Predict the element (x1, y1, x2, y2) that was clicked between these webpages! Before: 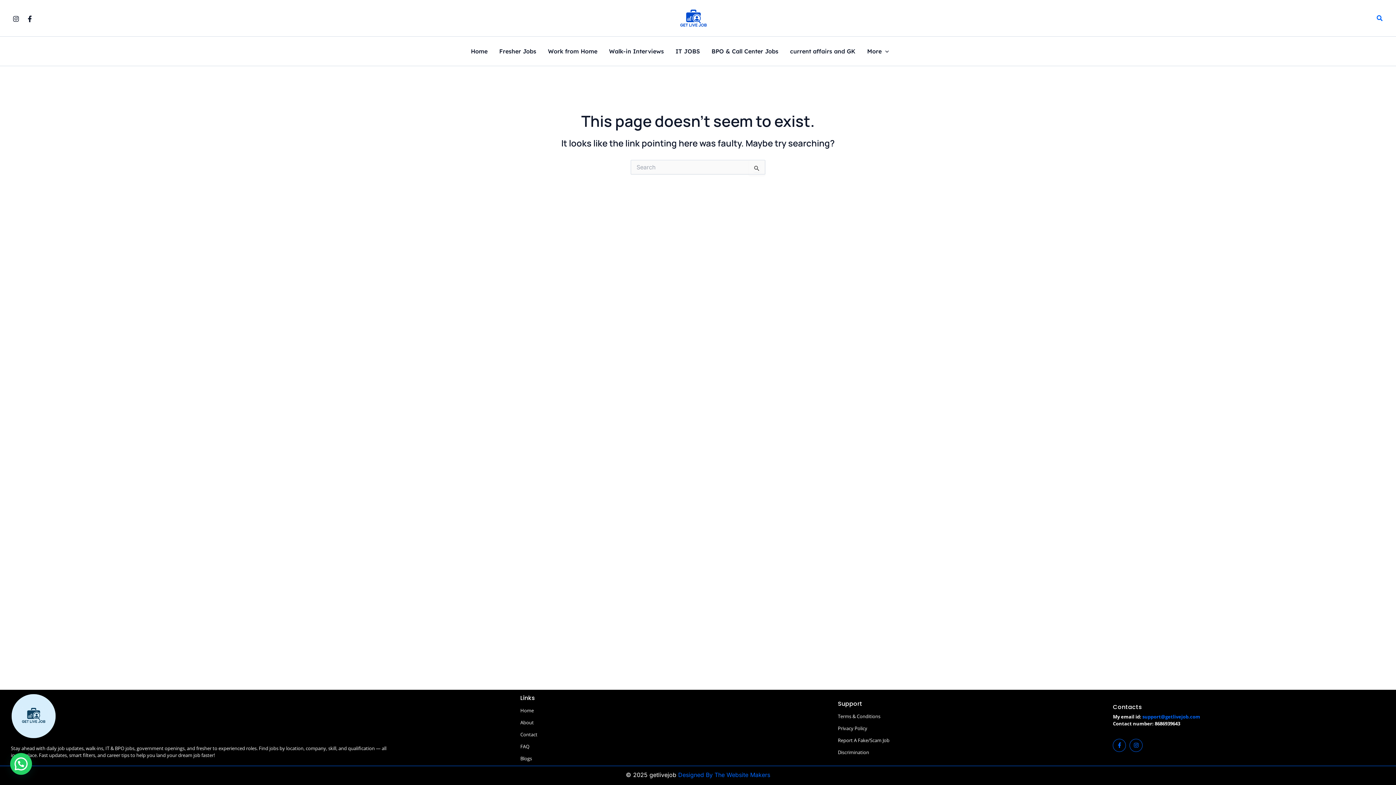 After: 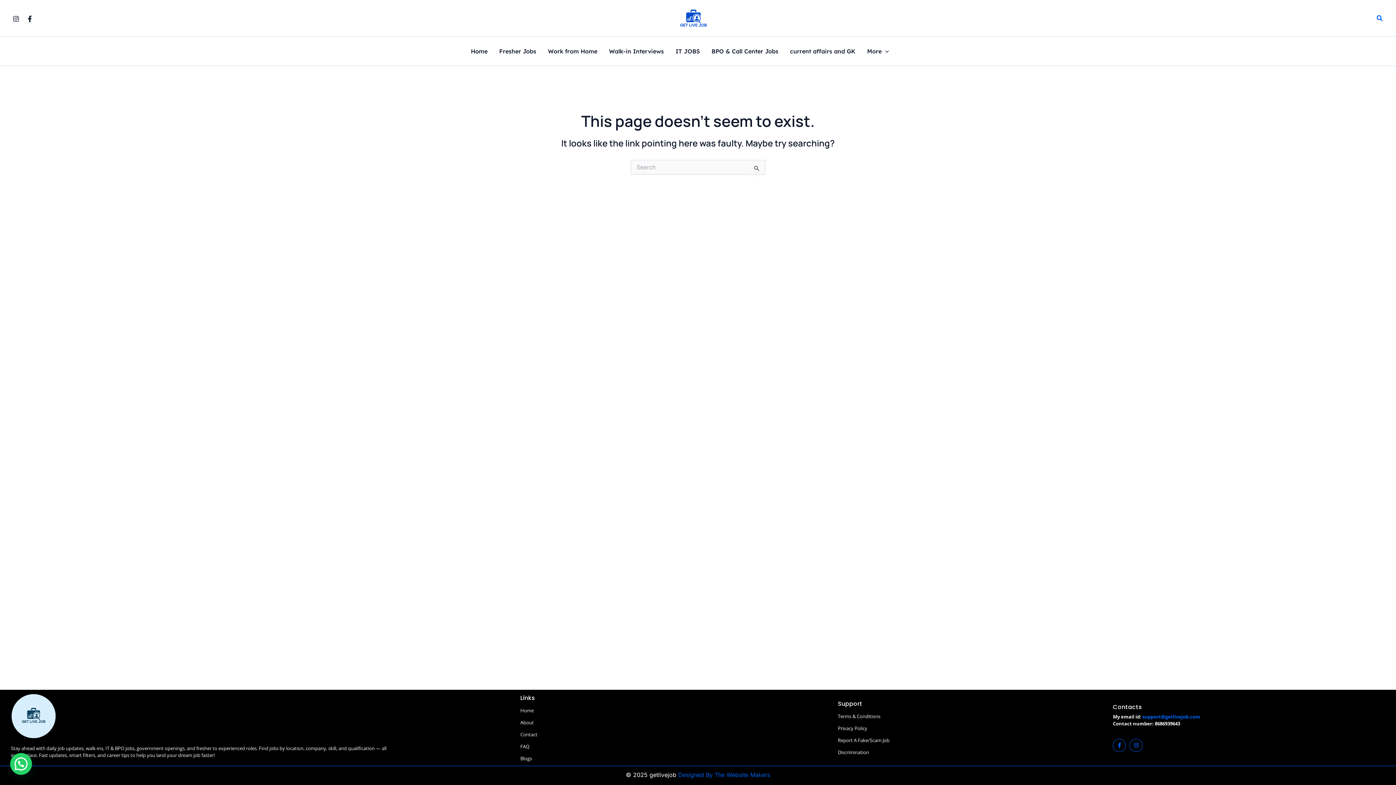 Action: bbox: (678, 771, 770, 778) label: Designed By The Website Makers